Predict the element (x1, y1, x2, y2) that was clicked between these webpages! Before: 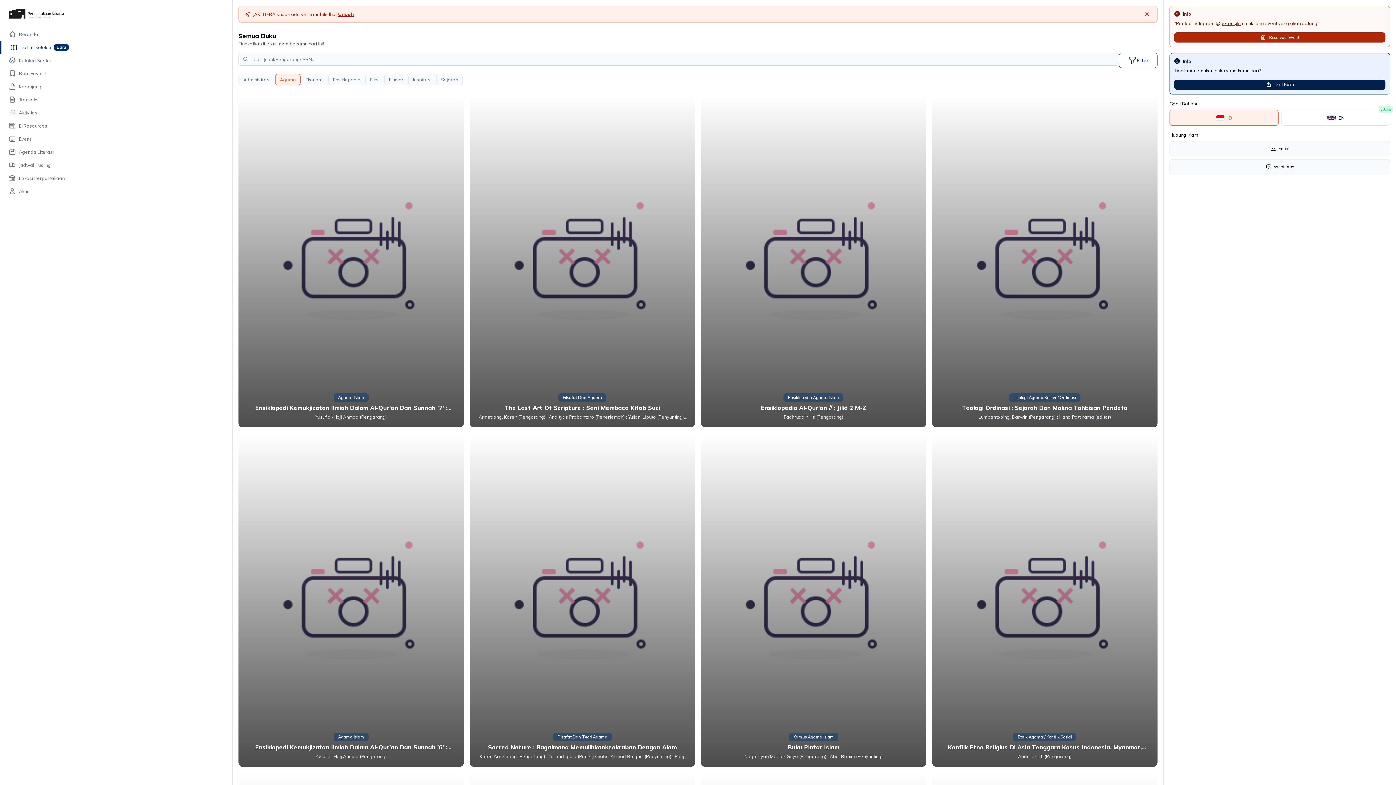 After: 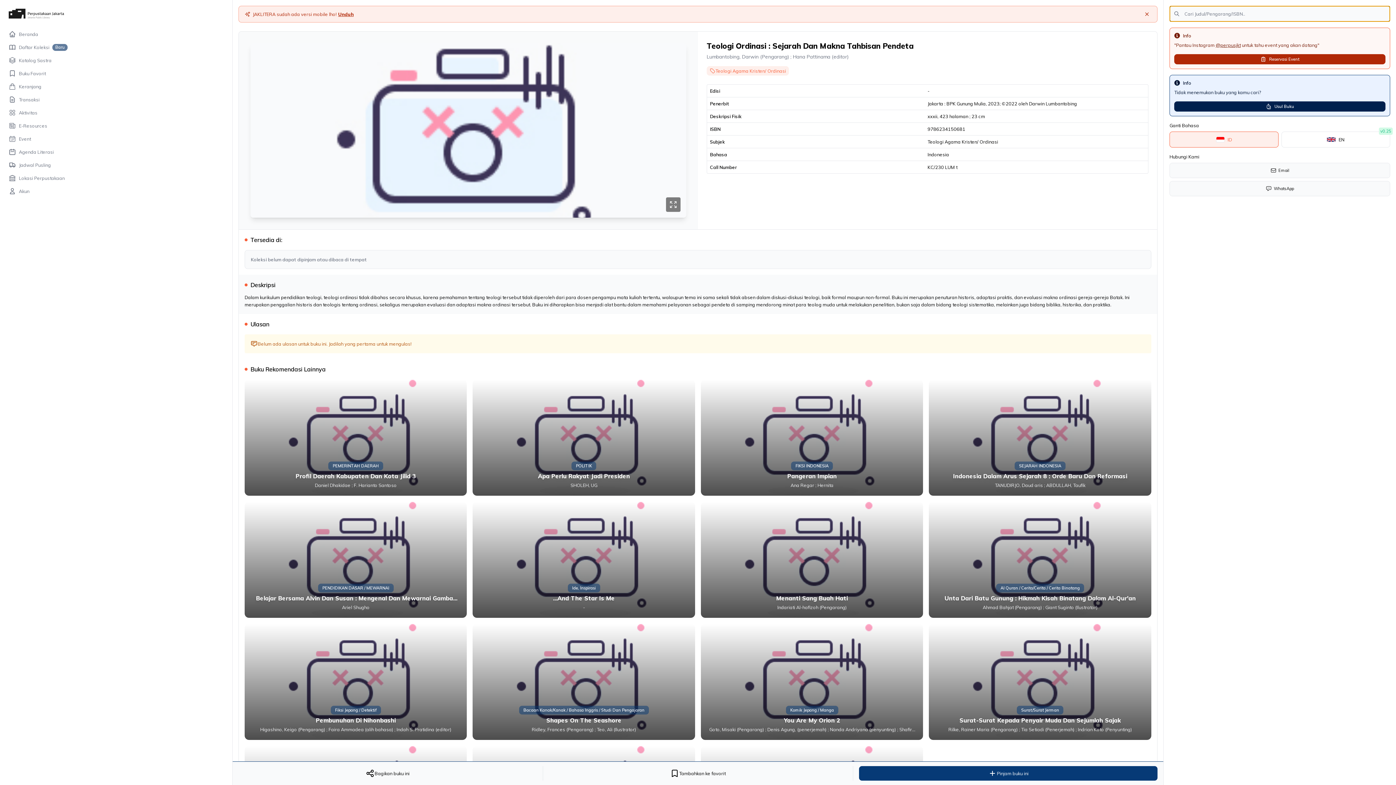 Action: bbox: (932, 94, 1157, 487) label: Teologi Agama Kristen/ Ordinasi
Teologi Ordinasi : Sejarah Dan Makna Tahbisan Pendeta
Lumbantobing, Darwin (Pengarang) ; Hana Pattinama (editor)